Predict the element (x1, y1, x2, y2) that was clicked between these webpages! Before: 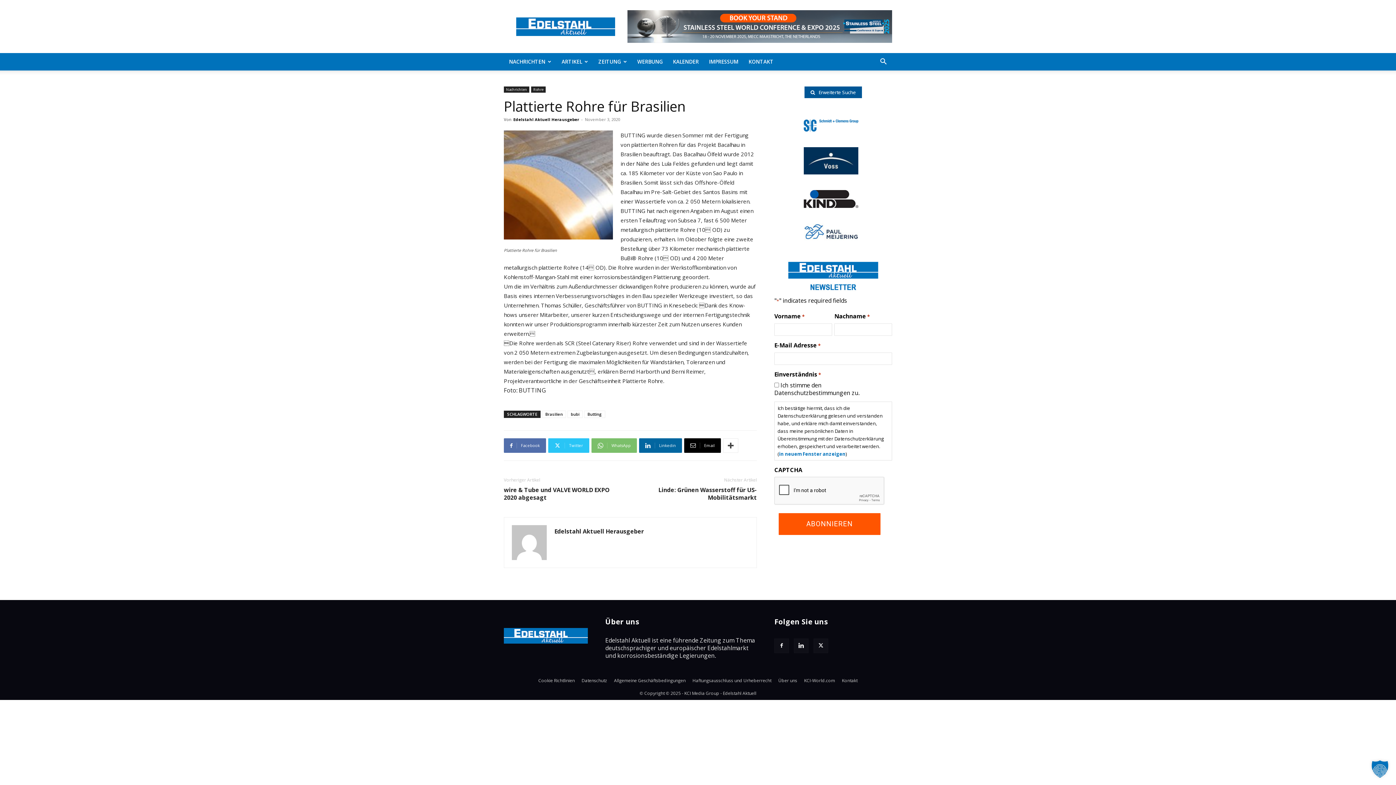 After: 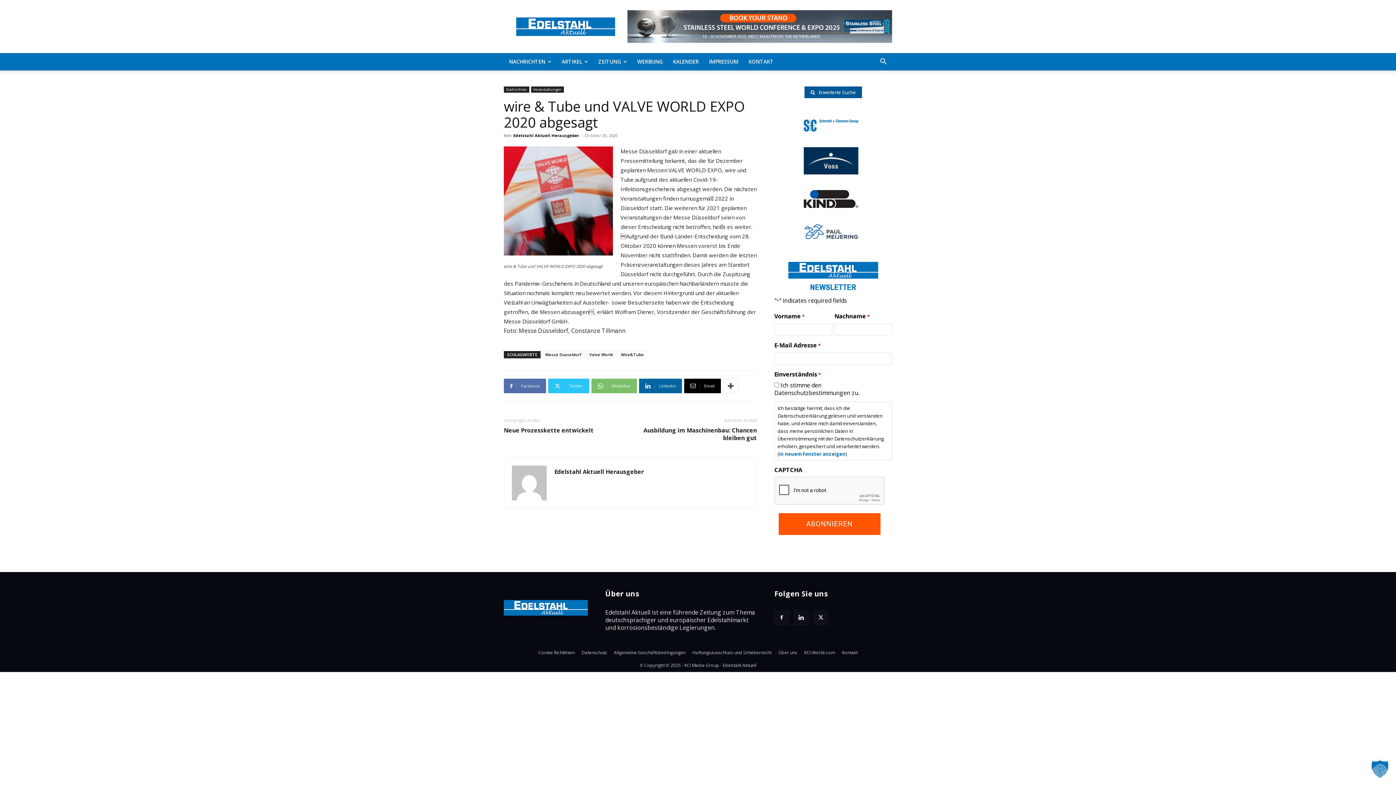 Action: label: wire & Tube und VALVE WORLD EXPO 2020 abgesagt bbox: (504, 486, 621, 501)